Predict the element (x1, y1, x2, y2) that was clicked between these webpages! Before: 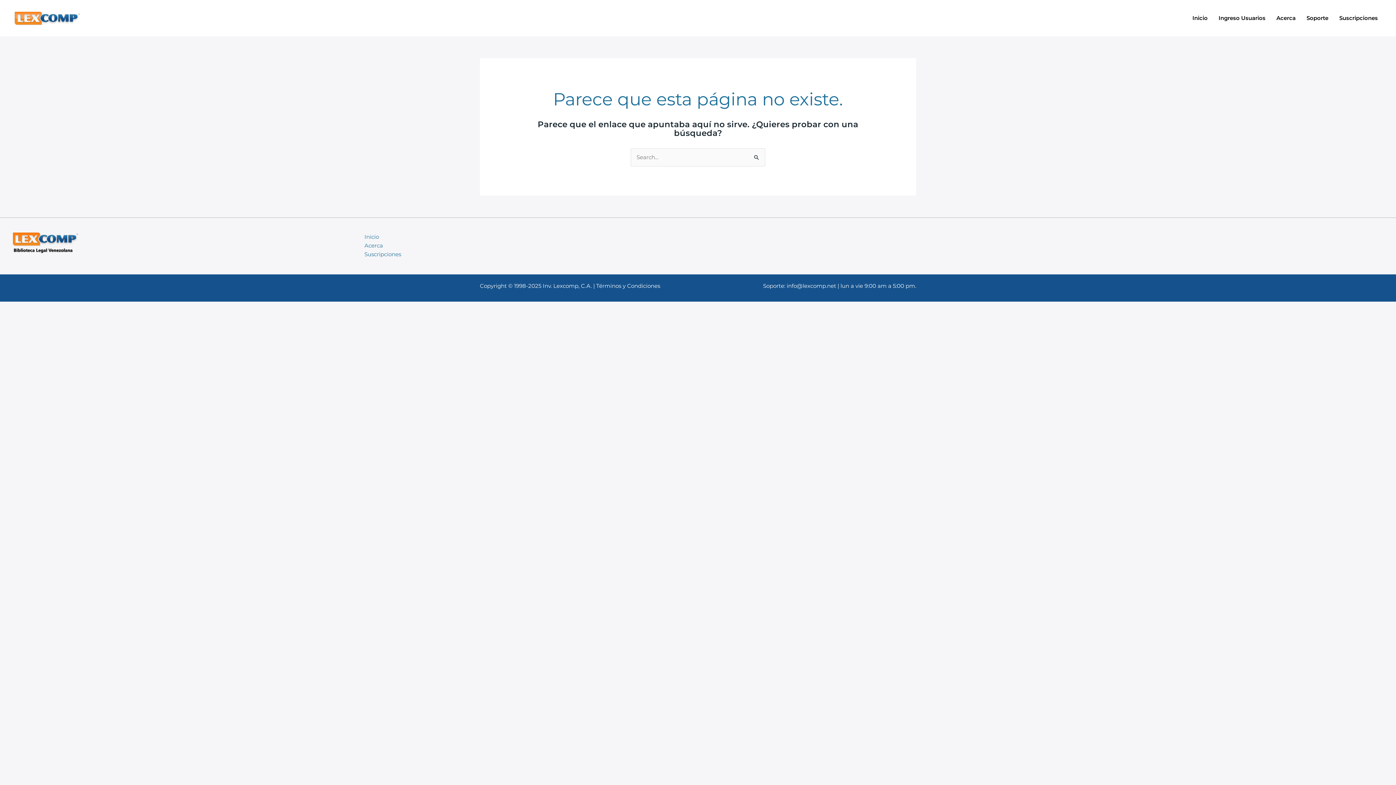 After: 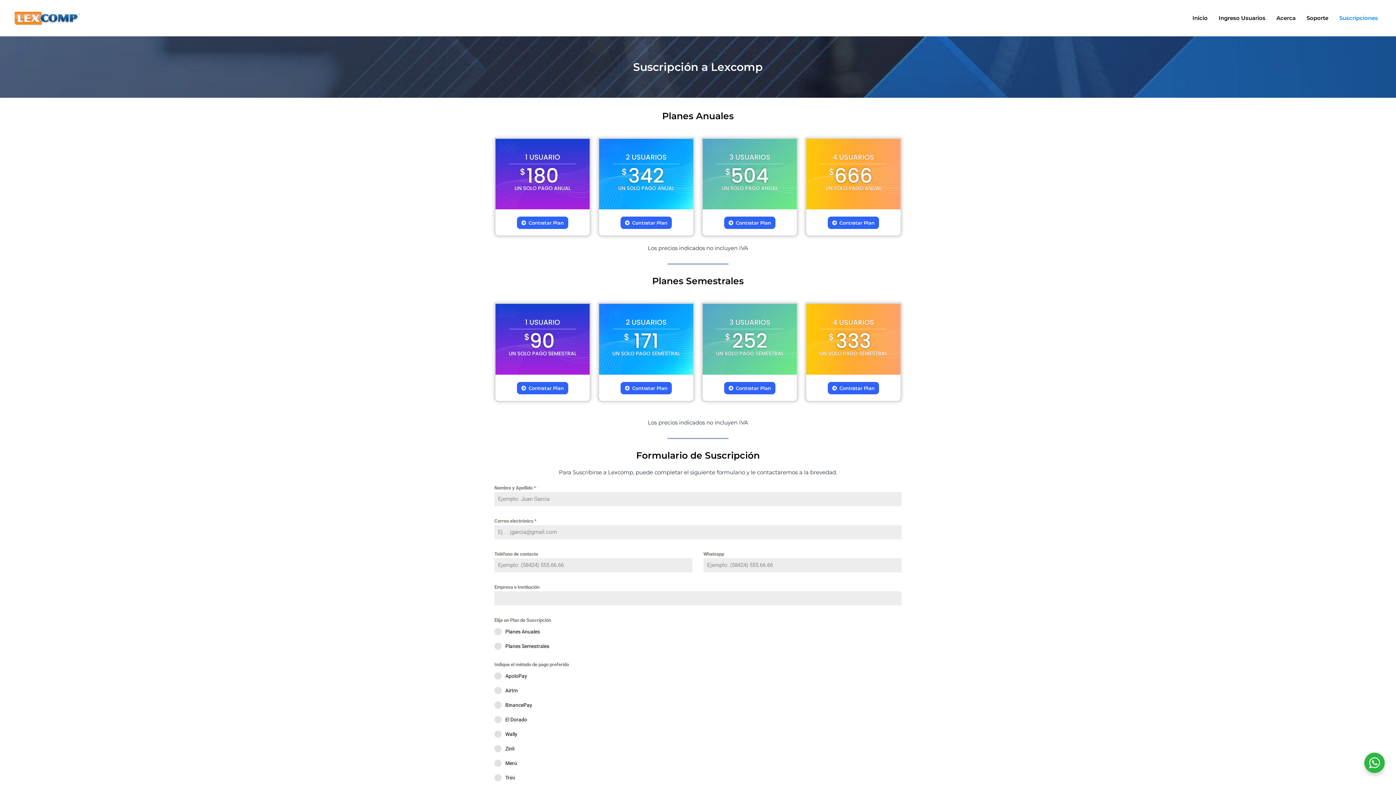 Action: bbox: (364, 250, 401, 257) label: Suscripciones